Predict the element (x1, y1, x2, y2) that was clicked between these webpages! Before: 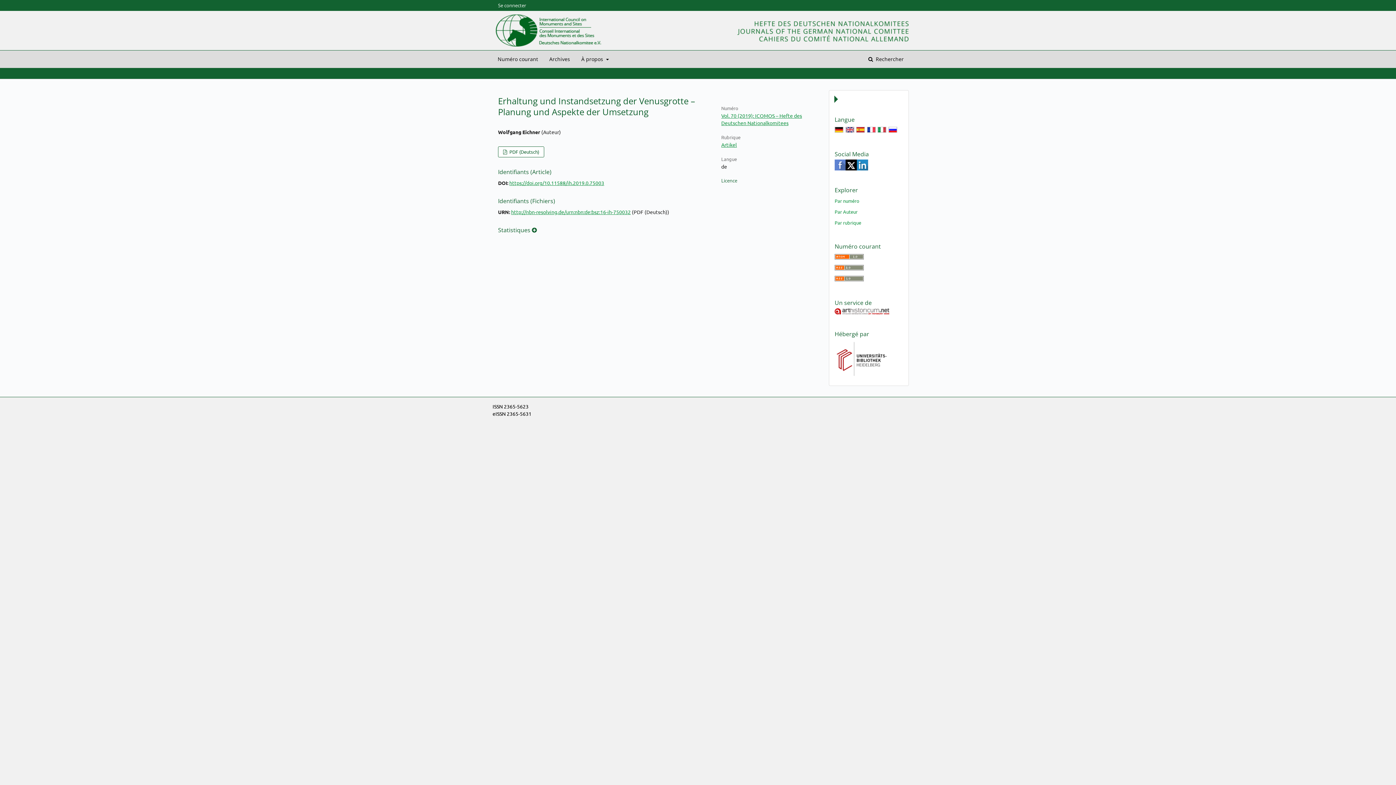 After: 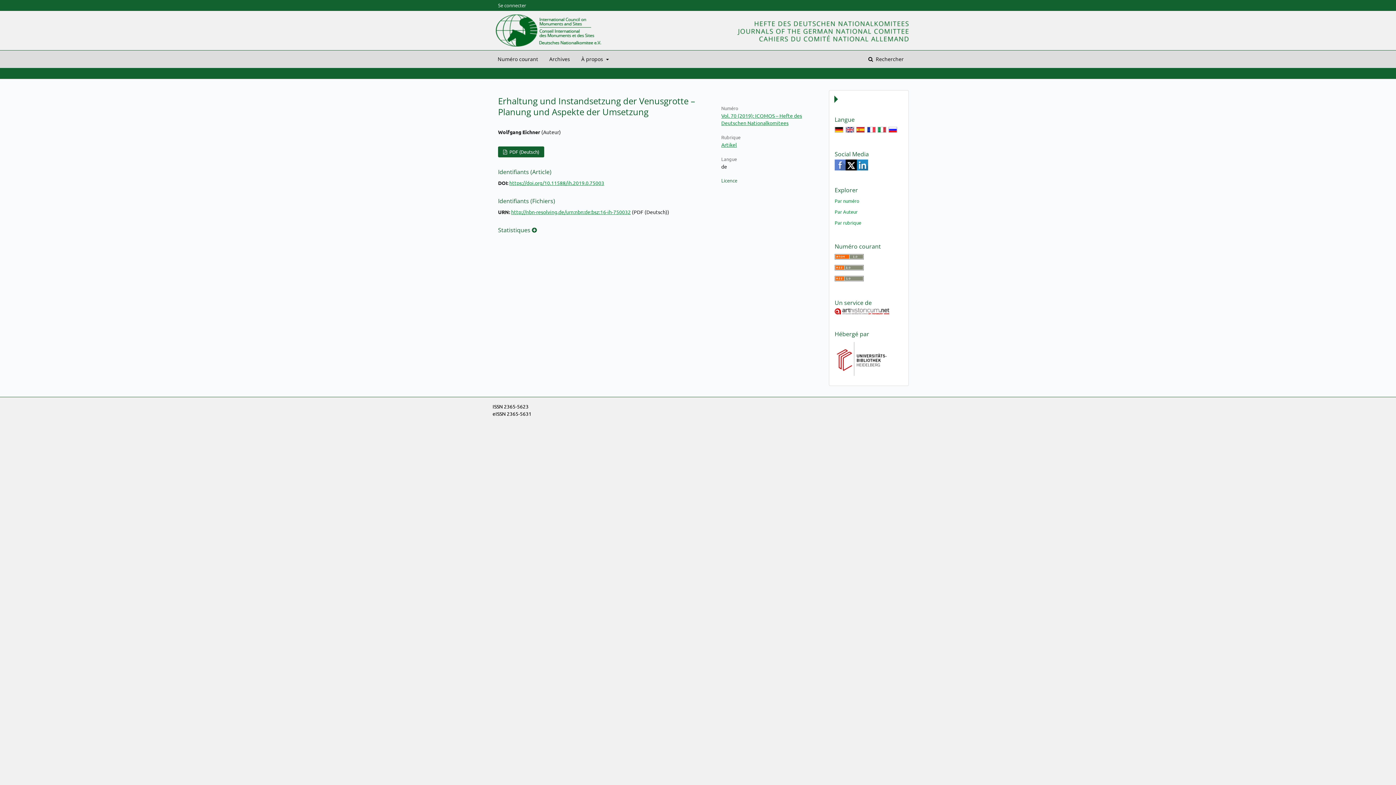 Action: bbox: (498, 146, 544, 157) label:  PDF (Deutsch)